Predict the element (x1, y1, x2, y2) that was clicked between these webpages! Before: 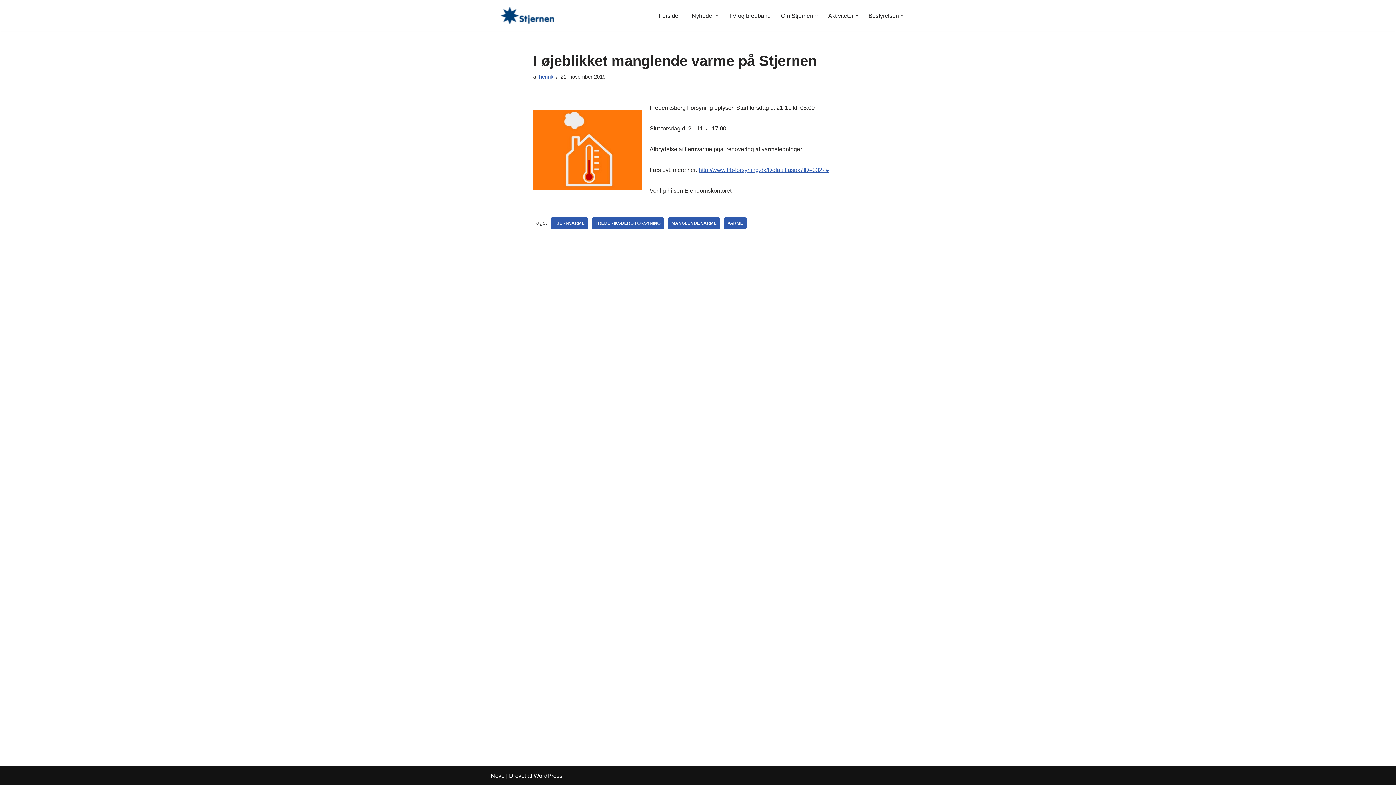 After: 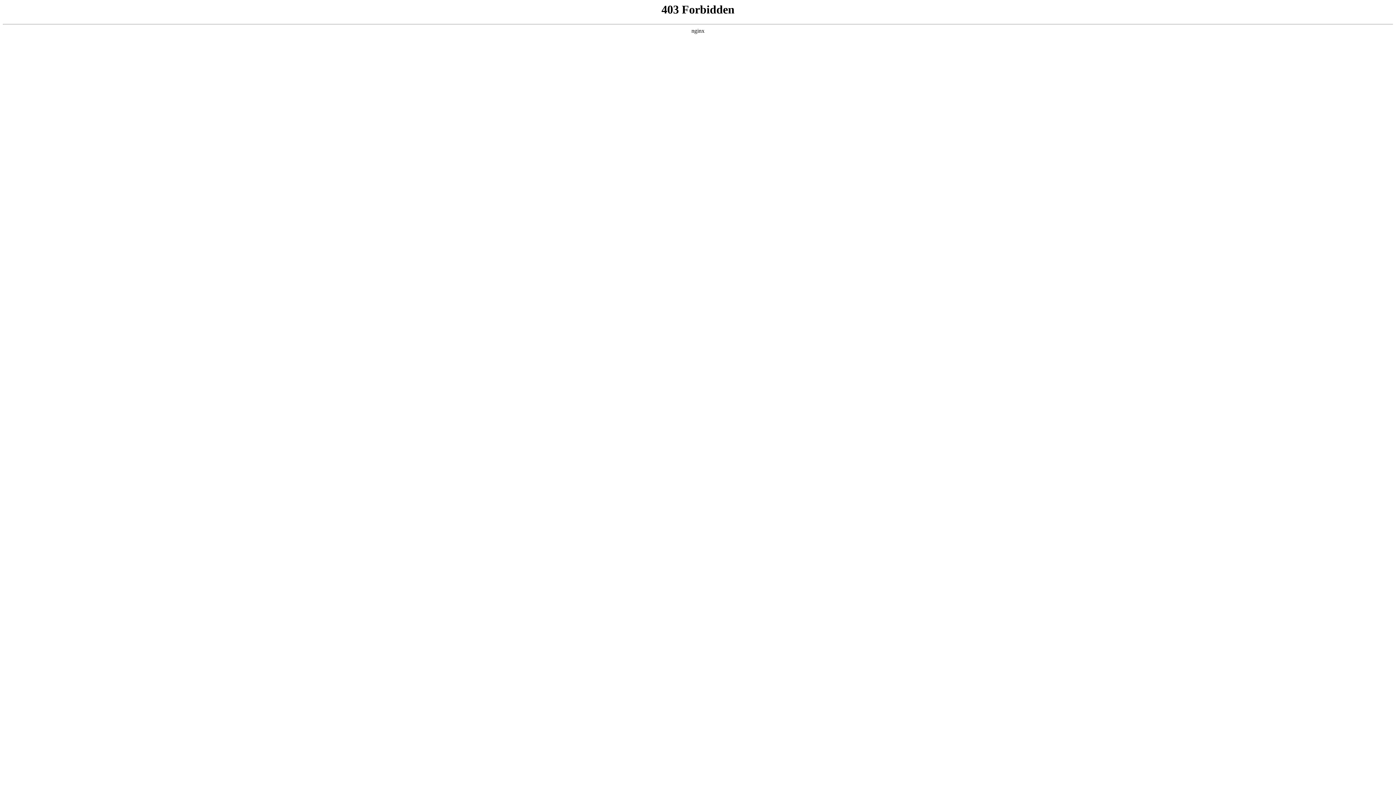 Action: label: WordPress bbox: (533, 773, 562, 779)